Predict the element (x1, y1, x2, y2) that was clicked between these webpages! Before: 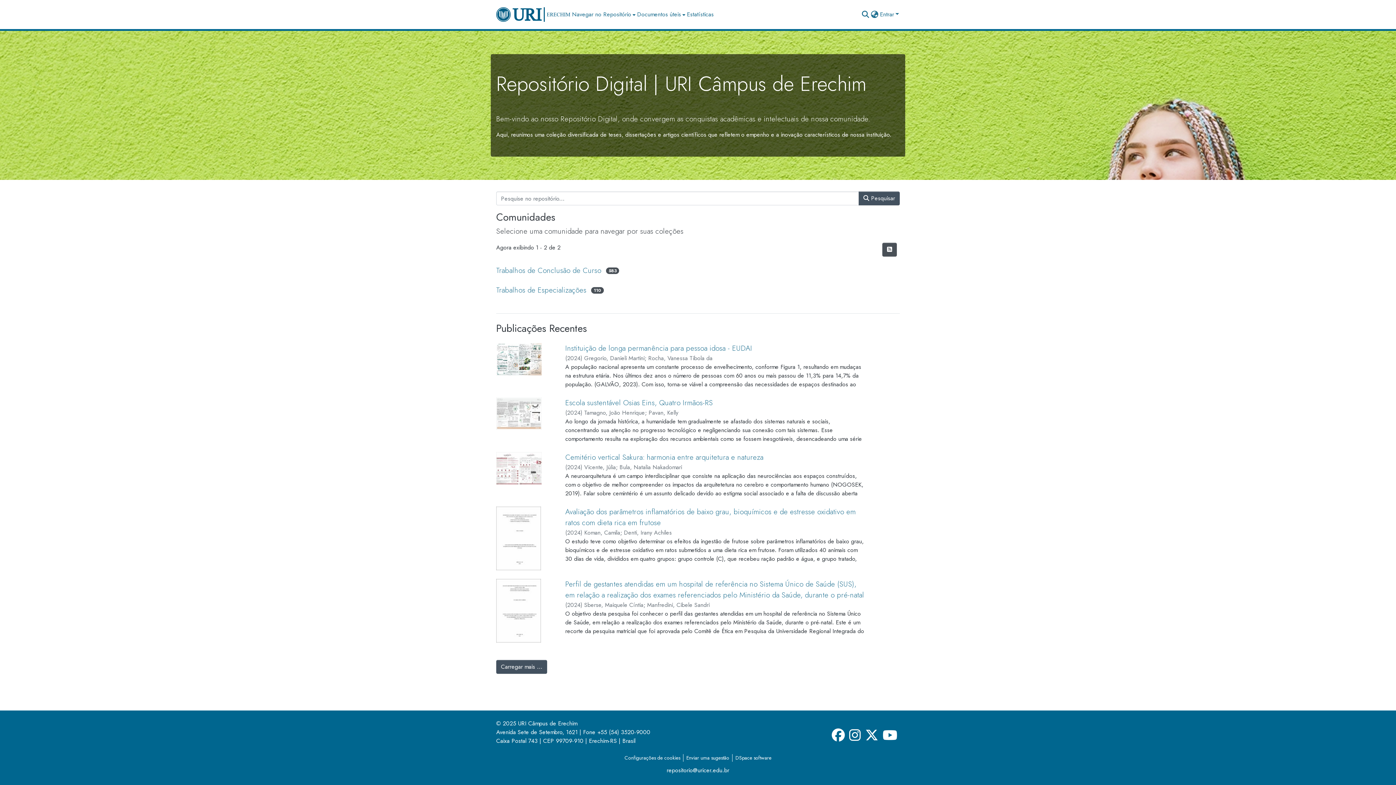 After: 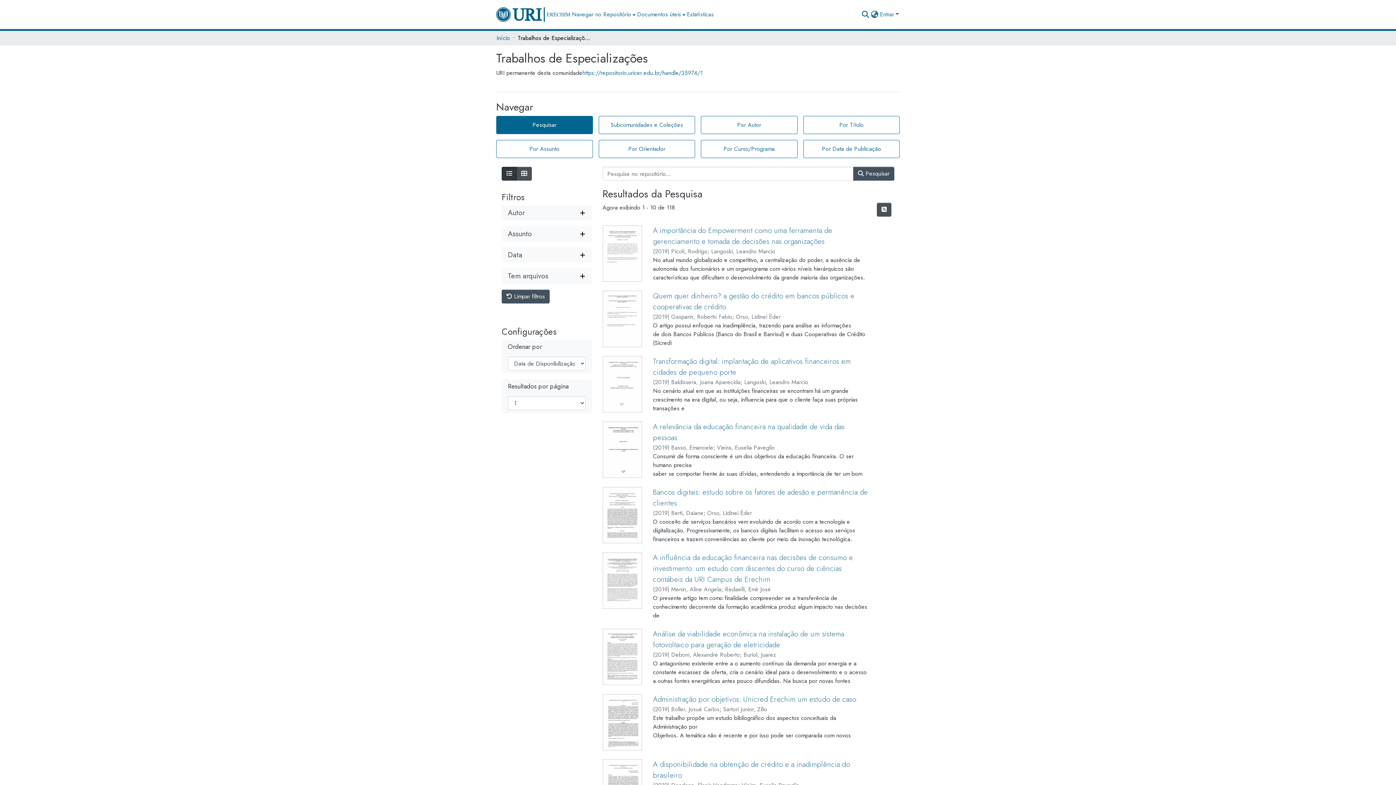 Action: label: Trabalhos de Especializações bbox: (496, 285, 586, 296)